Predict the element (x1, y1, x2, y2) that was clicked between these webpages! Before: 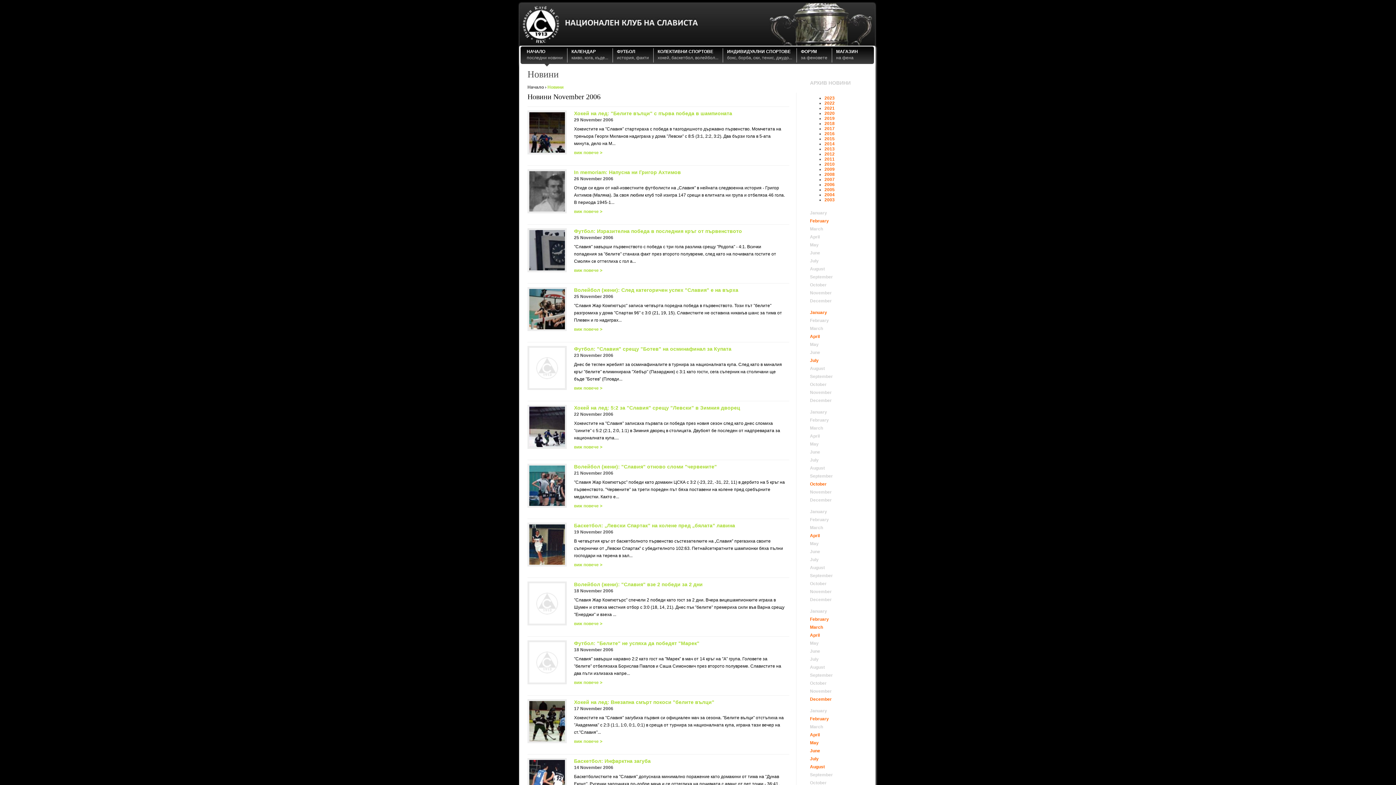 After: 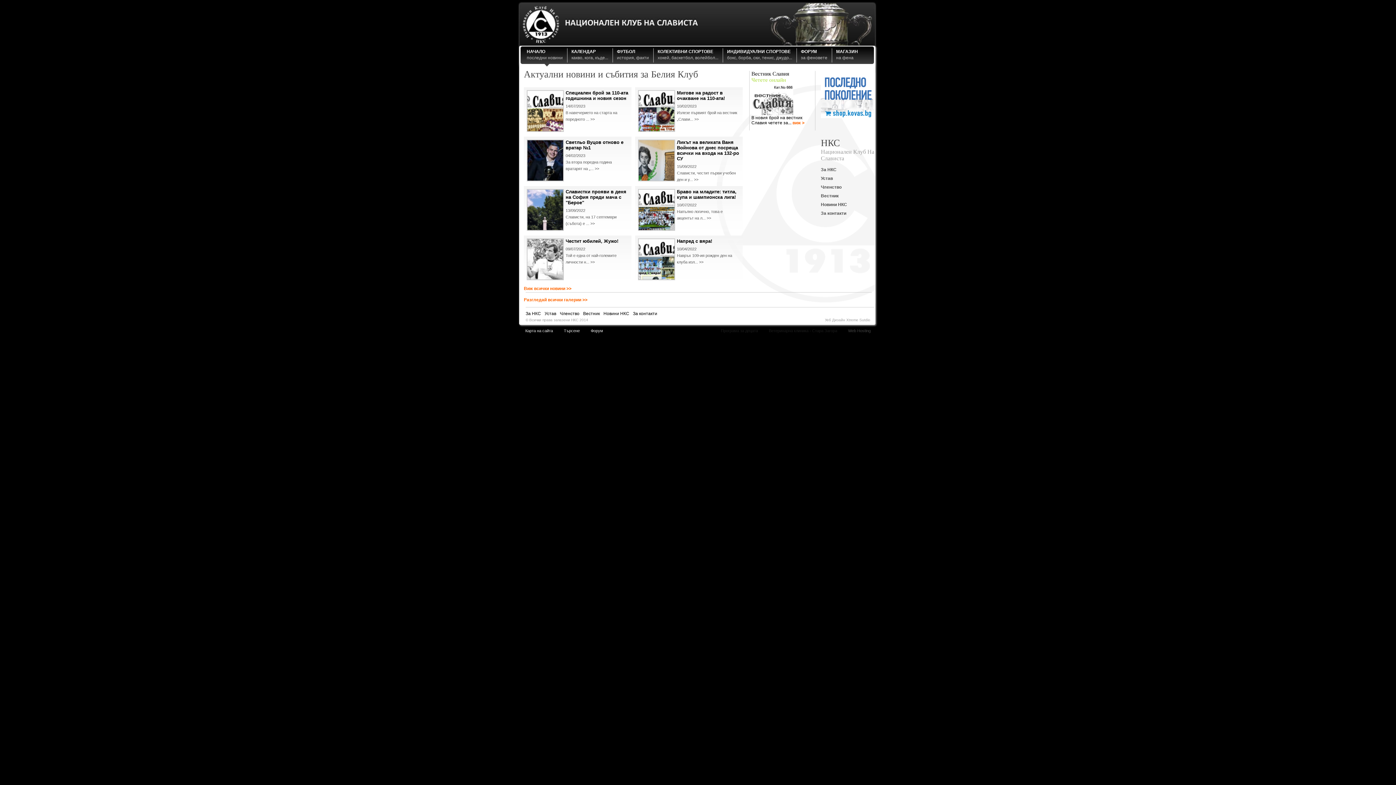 Action: bbox: (527, 84, 544, 89) label: Начало